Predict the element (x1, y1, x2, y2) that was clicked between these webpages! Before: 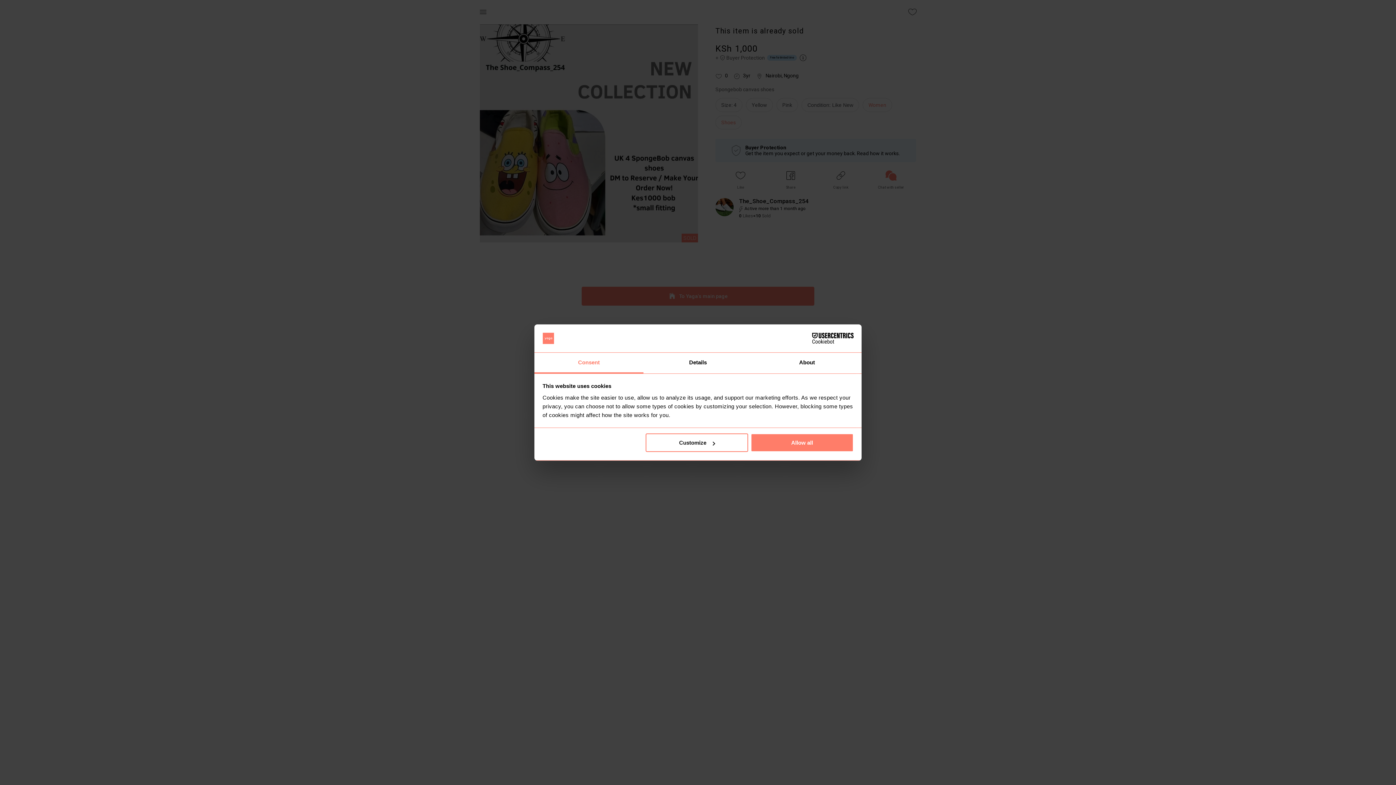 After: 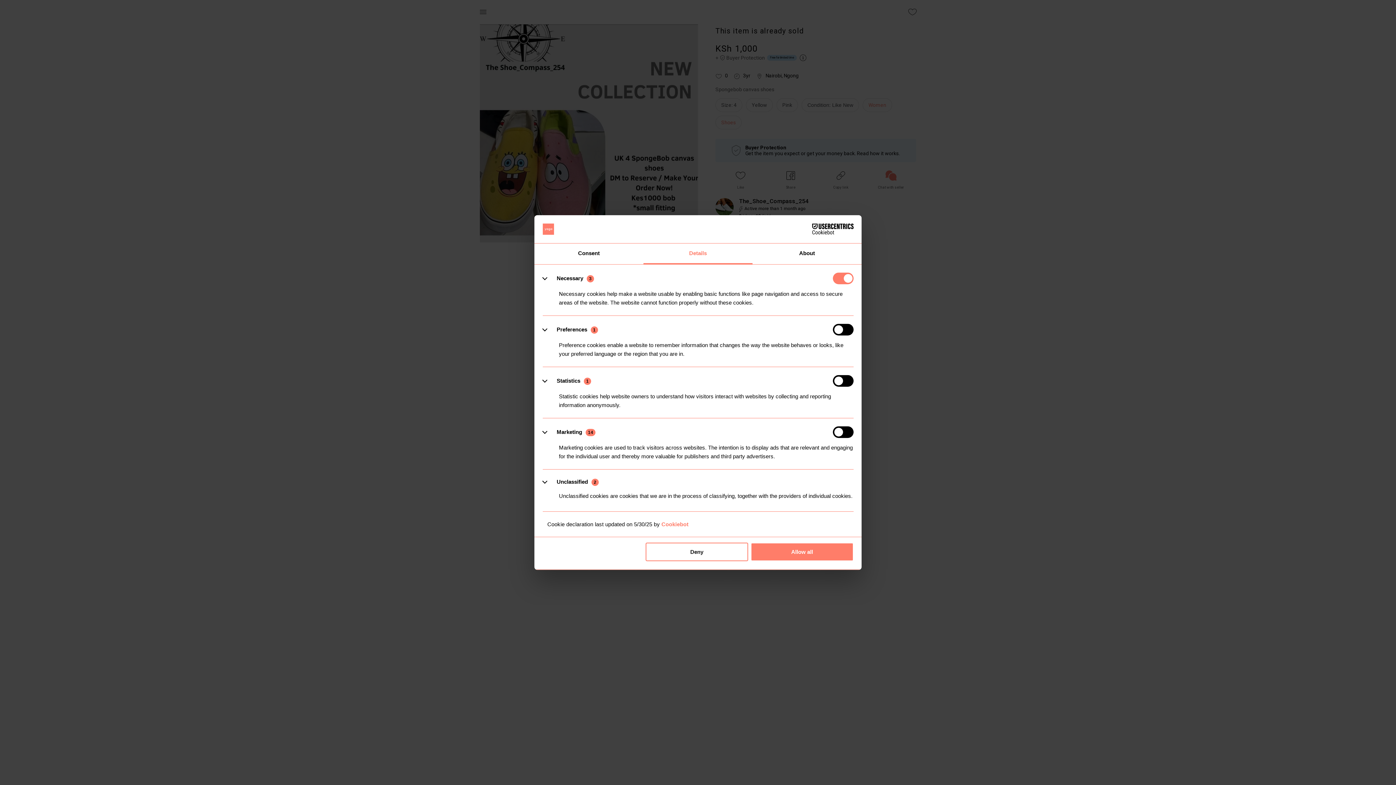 Action: bbox: (643, 352, 752, 373) label: Details